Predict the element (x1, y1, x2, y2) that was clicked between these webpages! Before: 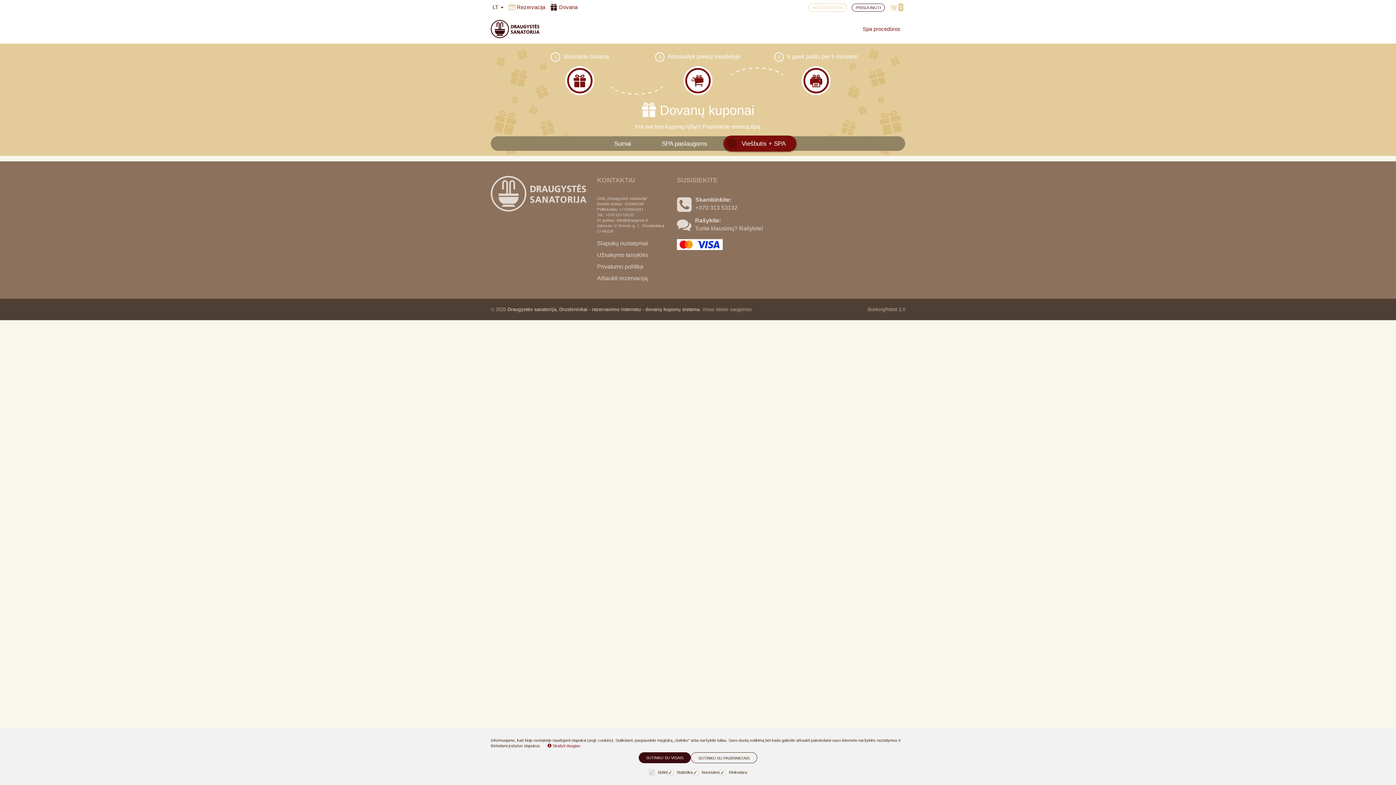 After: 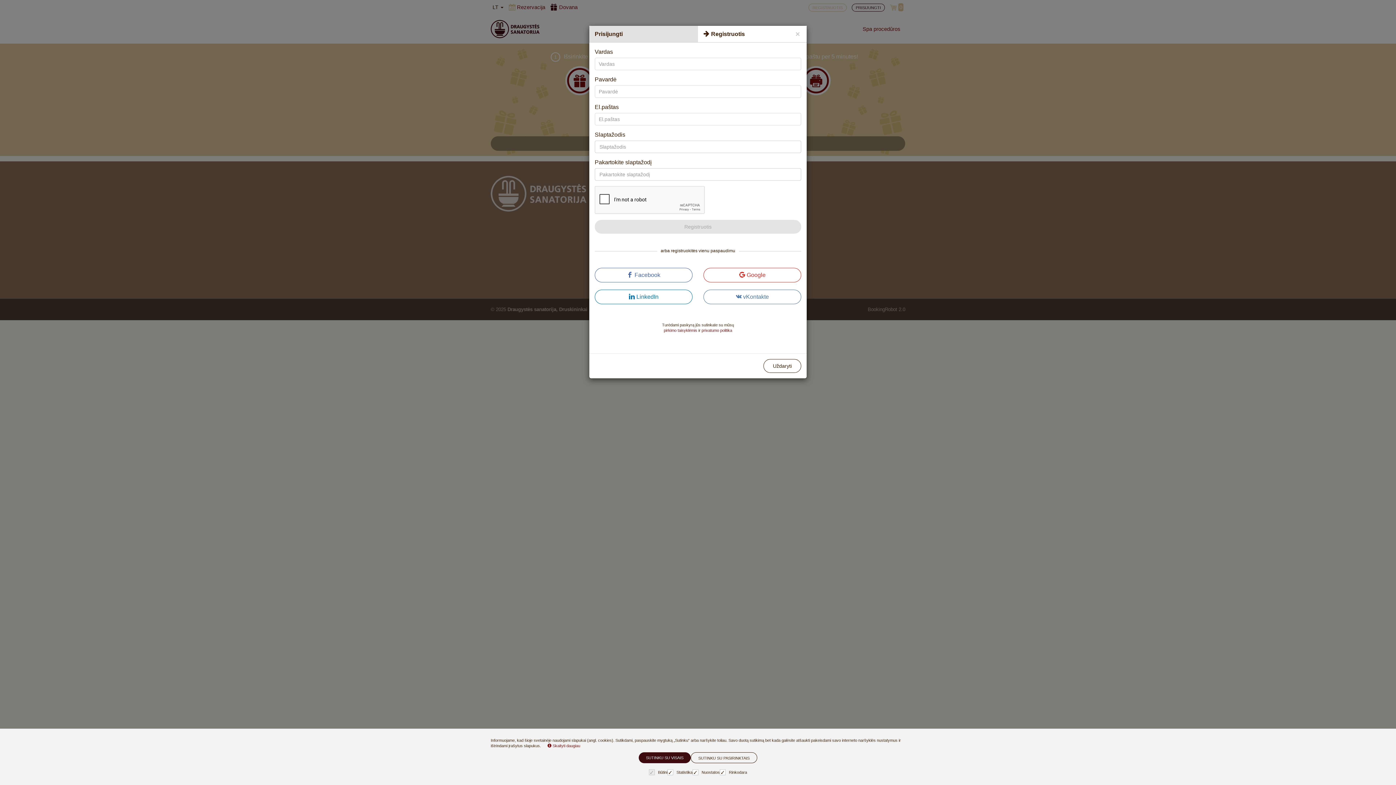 Action: label: REGISTRUOTIS bbox: (807, 0, 848, 14)